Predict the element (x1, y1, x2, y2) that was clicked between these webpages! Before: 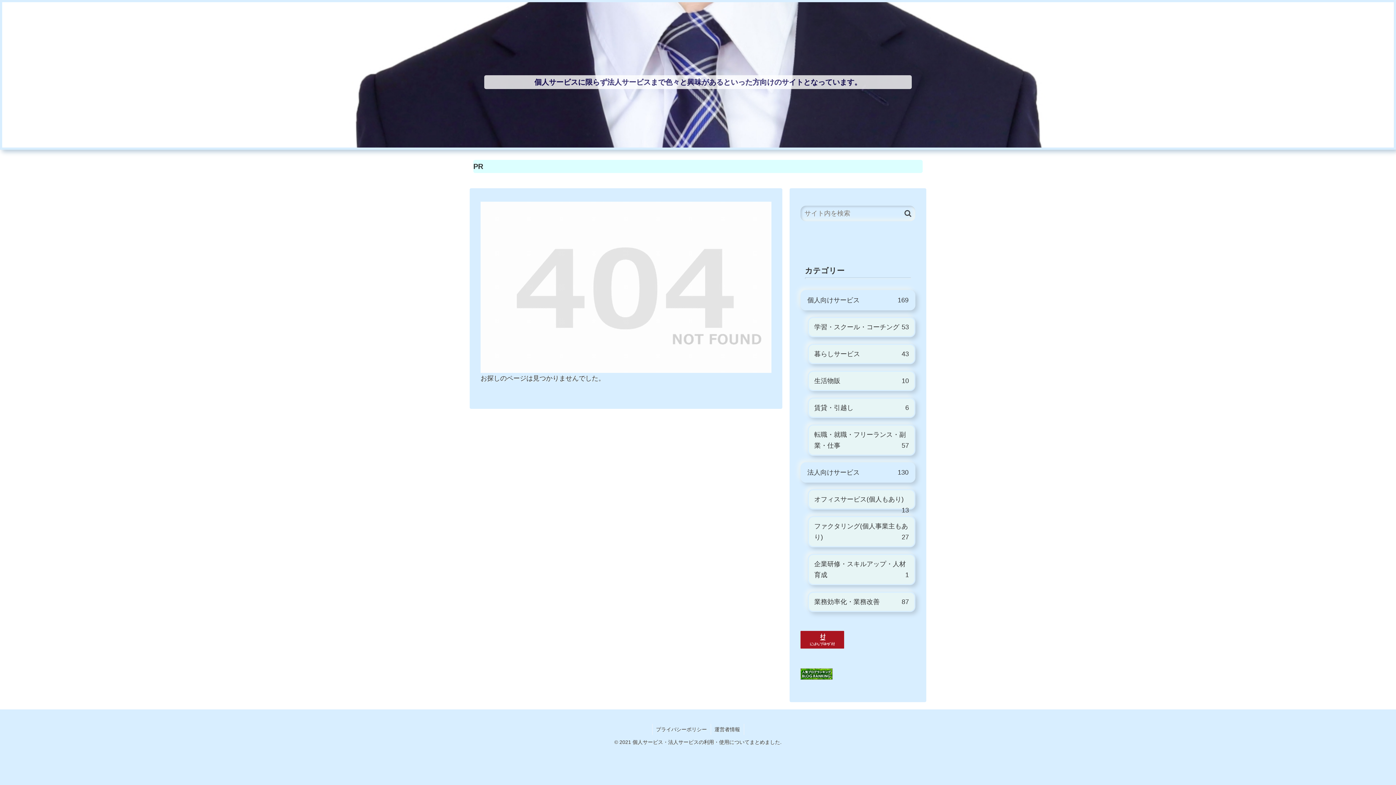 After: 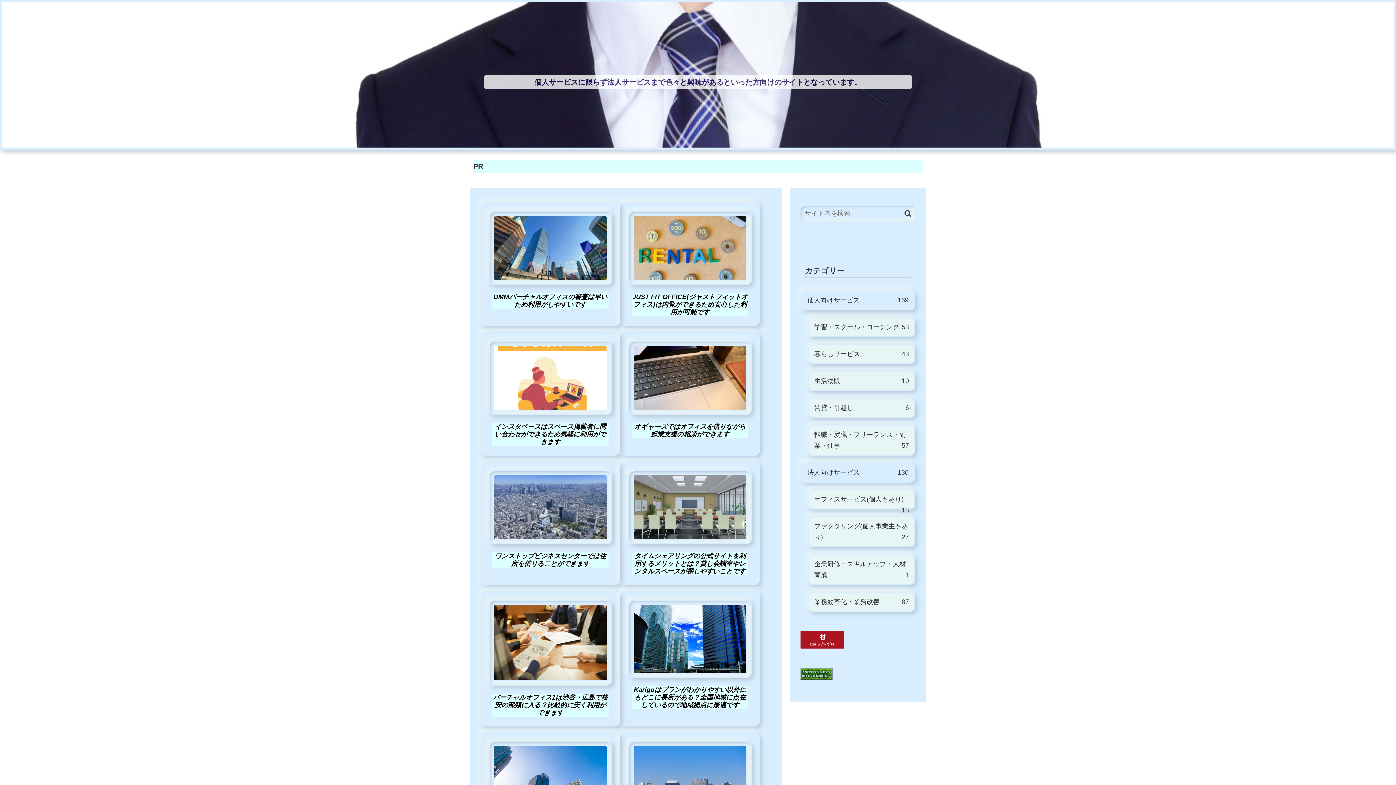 Action: label: オフィスサービス(個人もあり)
13 bbox: (808, 489, 915, 509)